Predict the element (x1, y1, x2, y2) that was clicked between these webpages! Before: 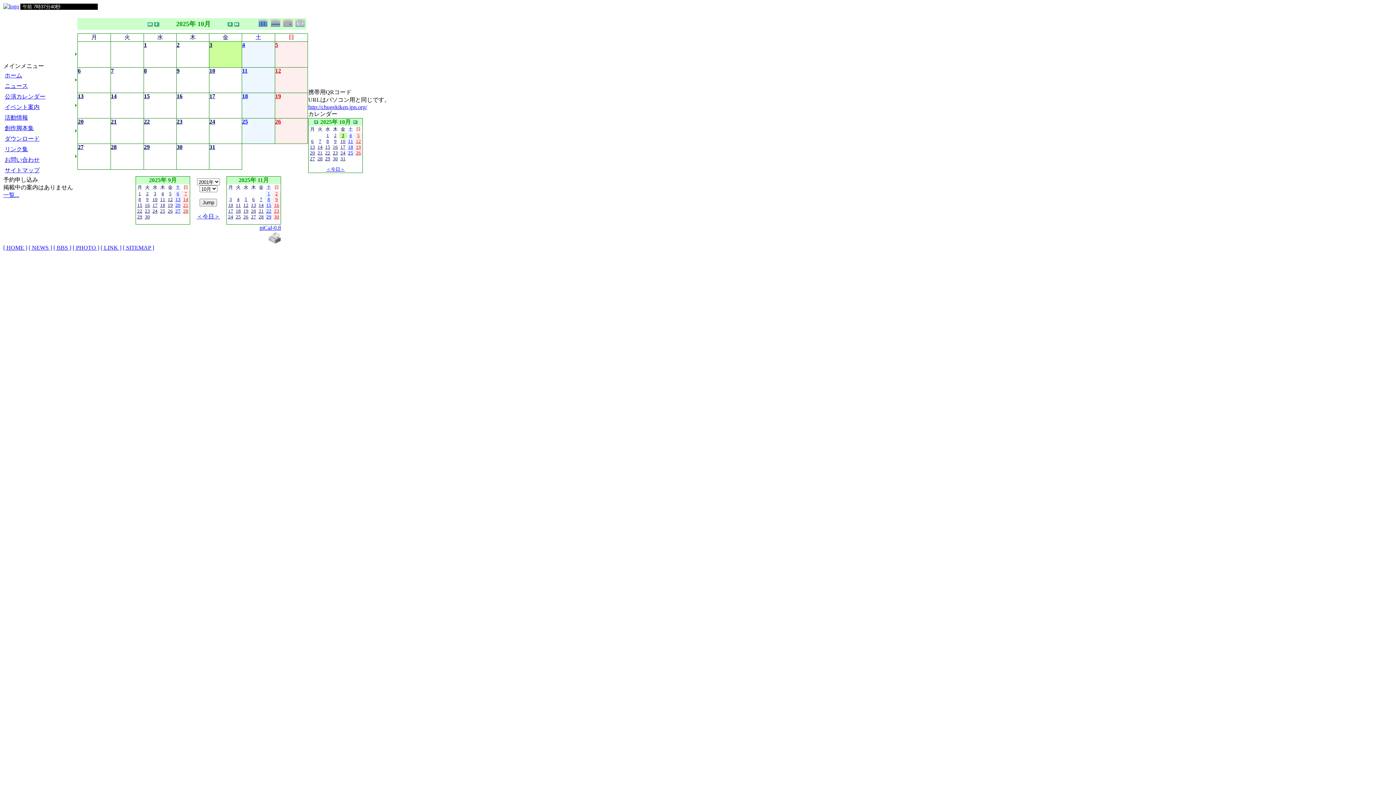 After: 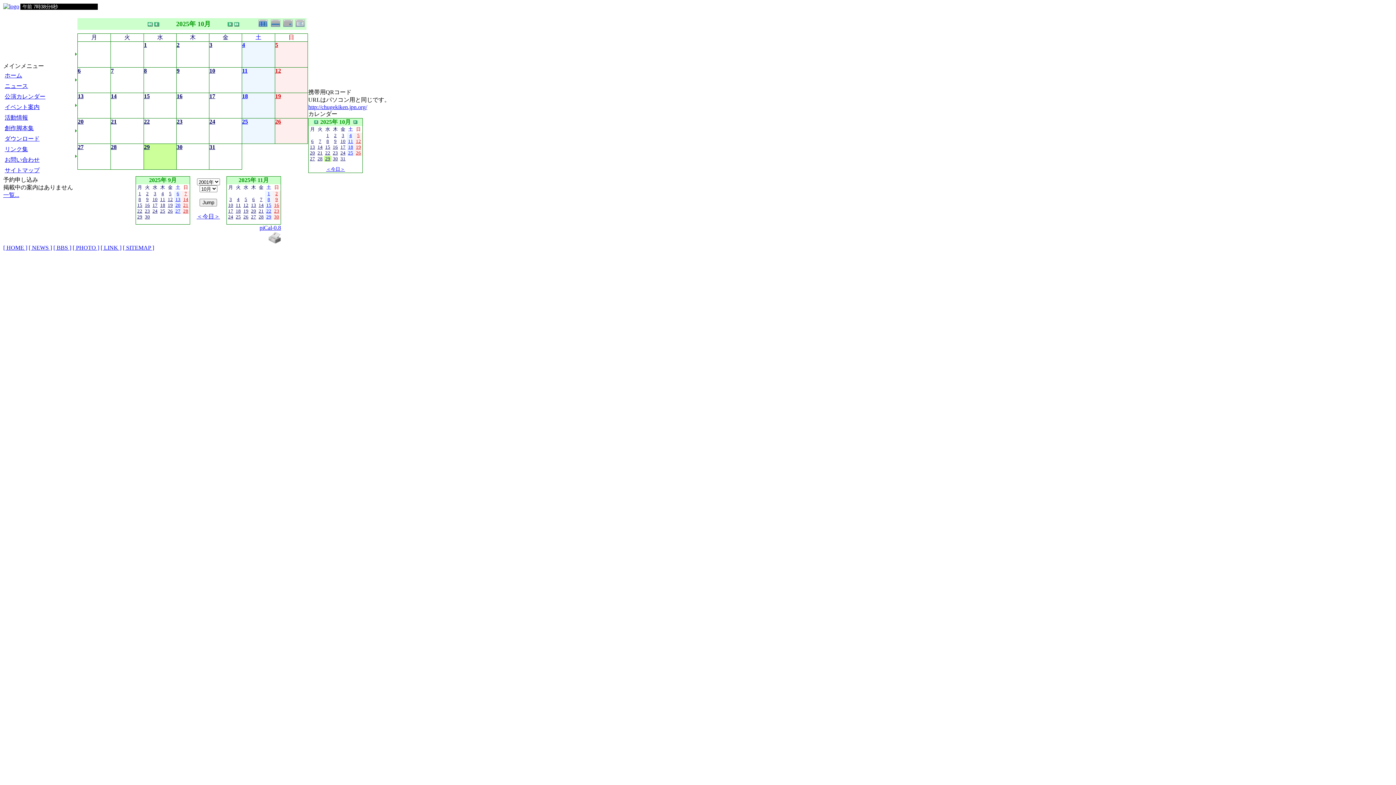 Action: bbox: (171, 144, 176, 150)